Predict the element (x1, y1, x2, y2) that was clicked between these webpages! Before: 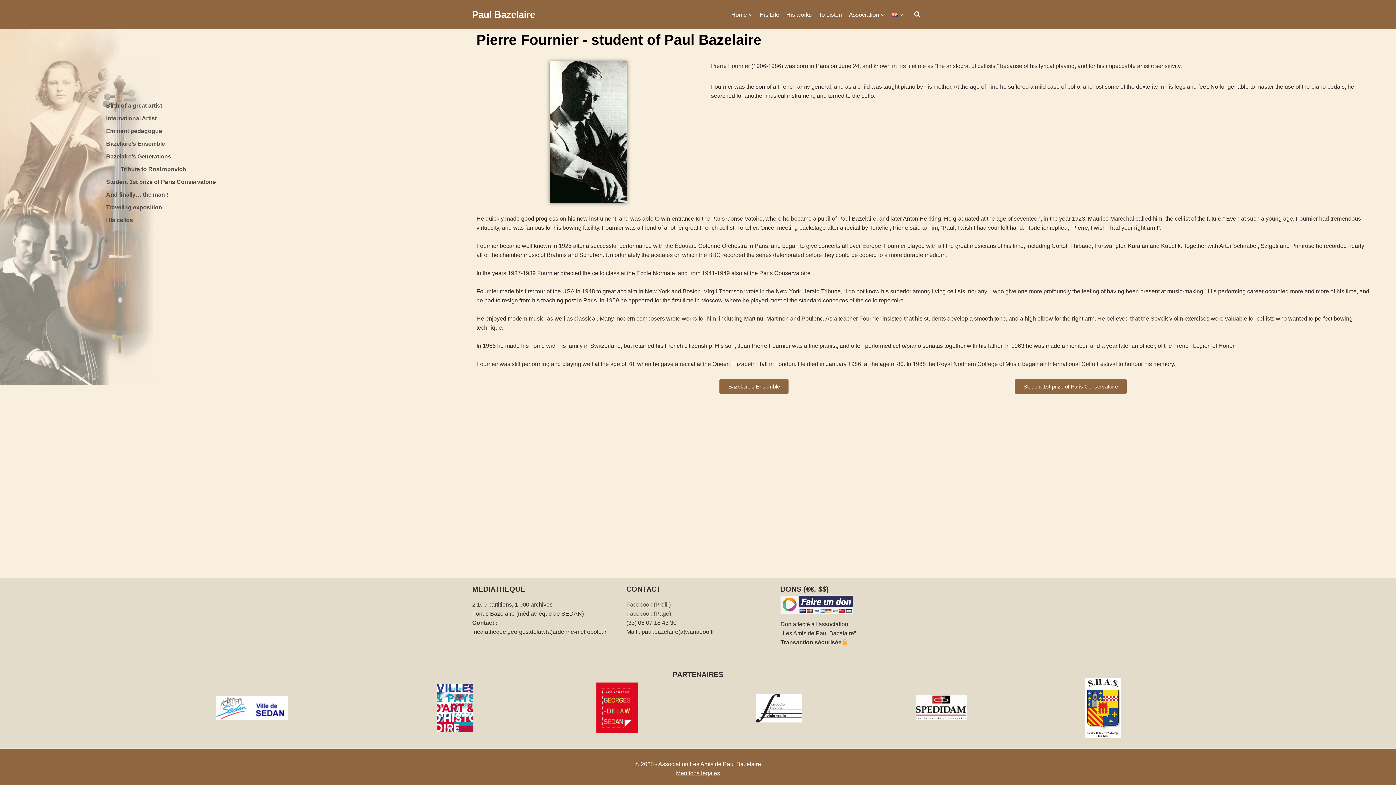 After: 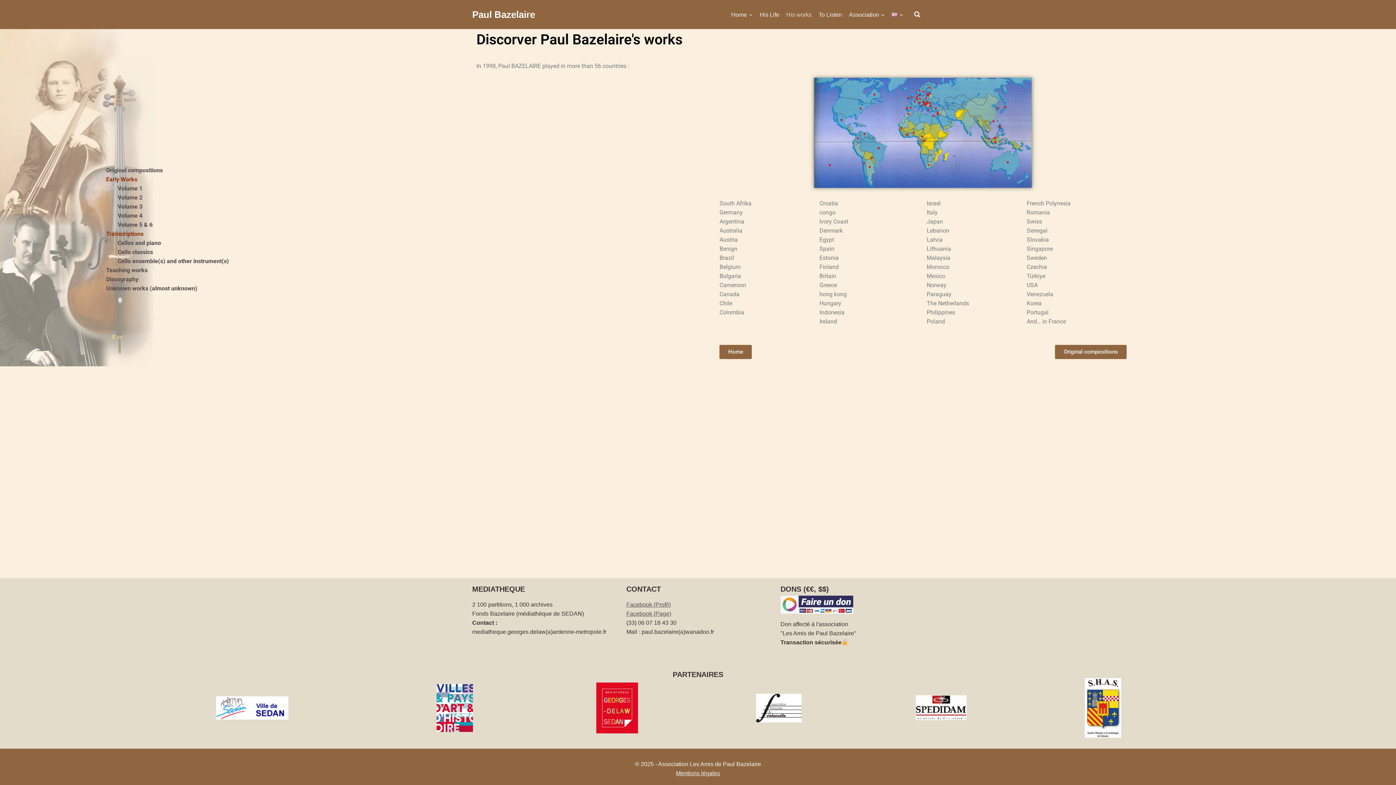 Action: label: His works bbox: (783, 6, 815, 22)